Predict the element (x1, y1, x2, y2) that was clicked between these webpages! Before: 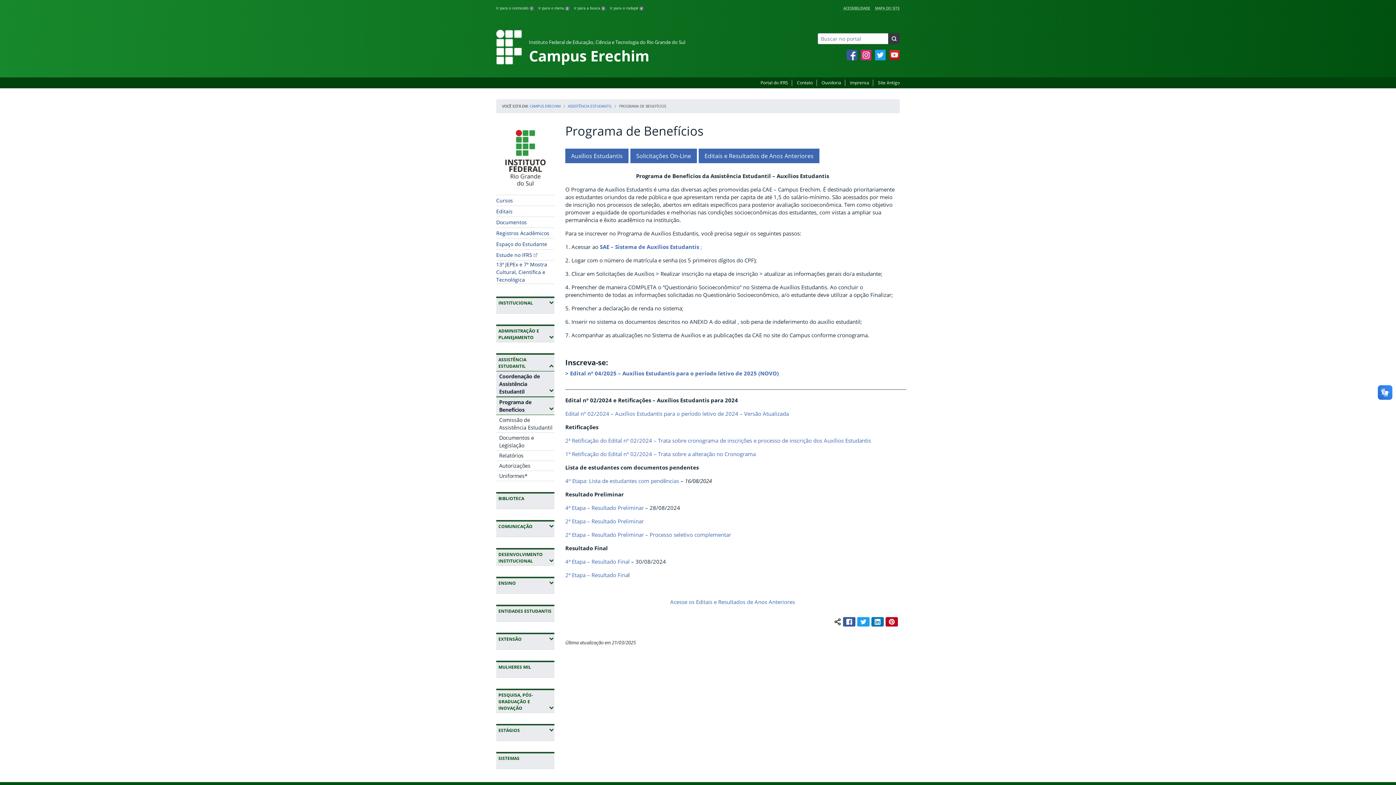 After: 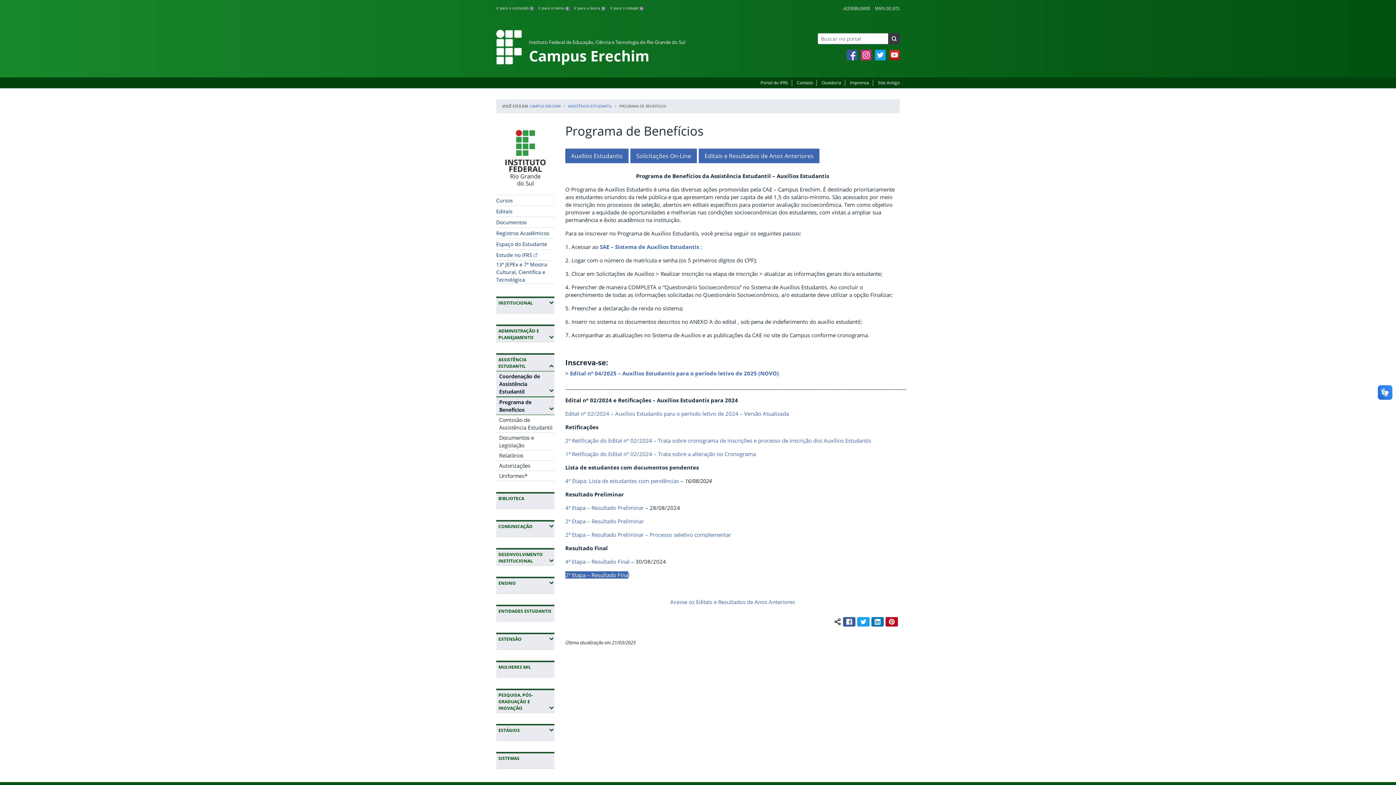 Action: bbox: (565, 571, 628, 578) label: 2ª Etapa – Resultado Fina